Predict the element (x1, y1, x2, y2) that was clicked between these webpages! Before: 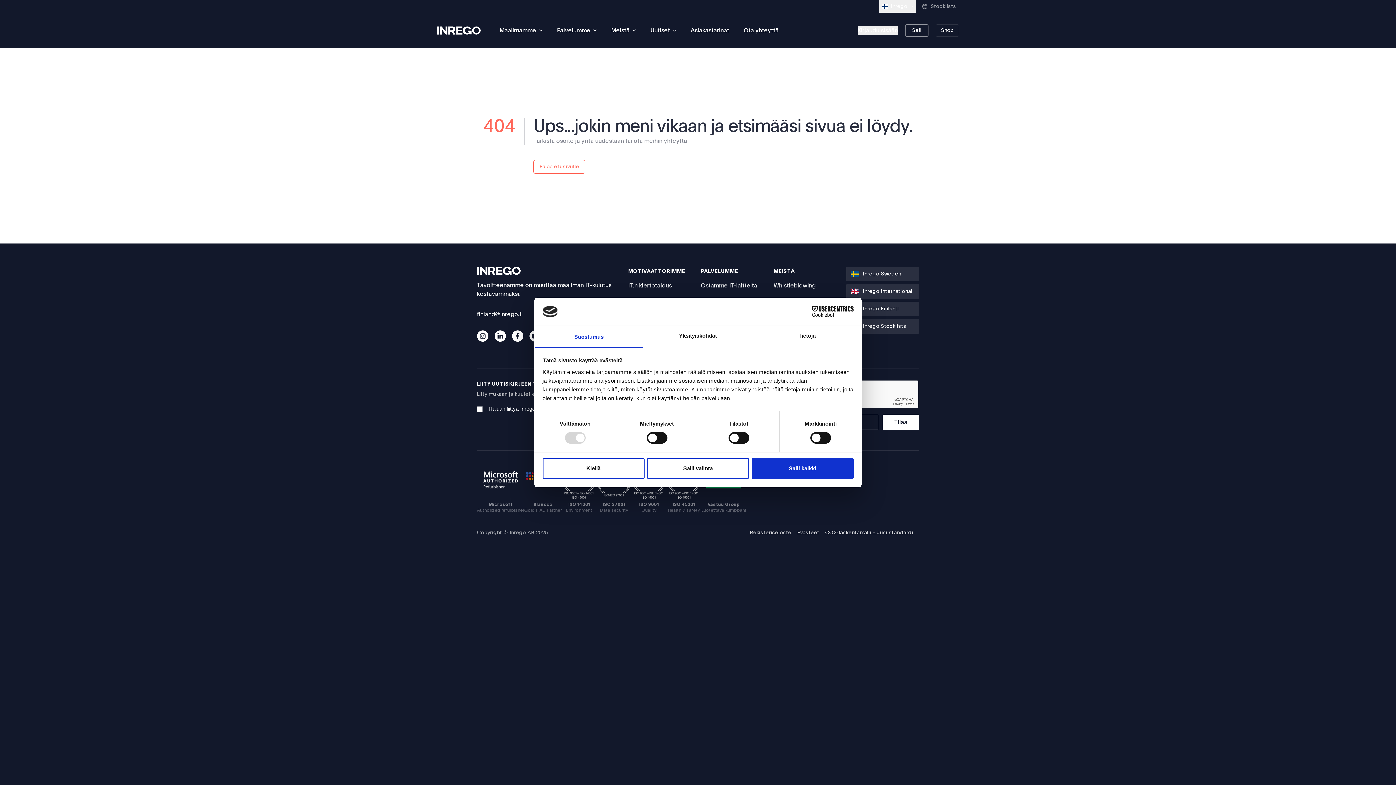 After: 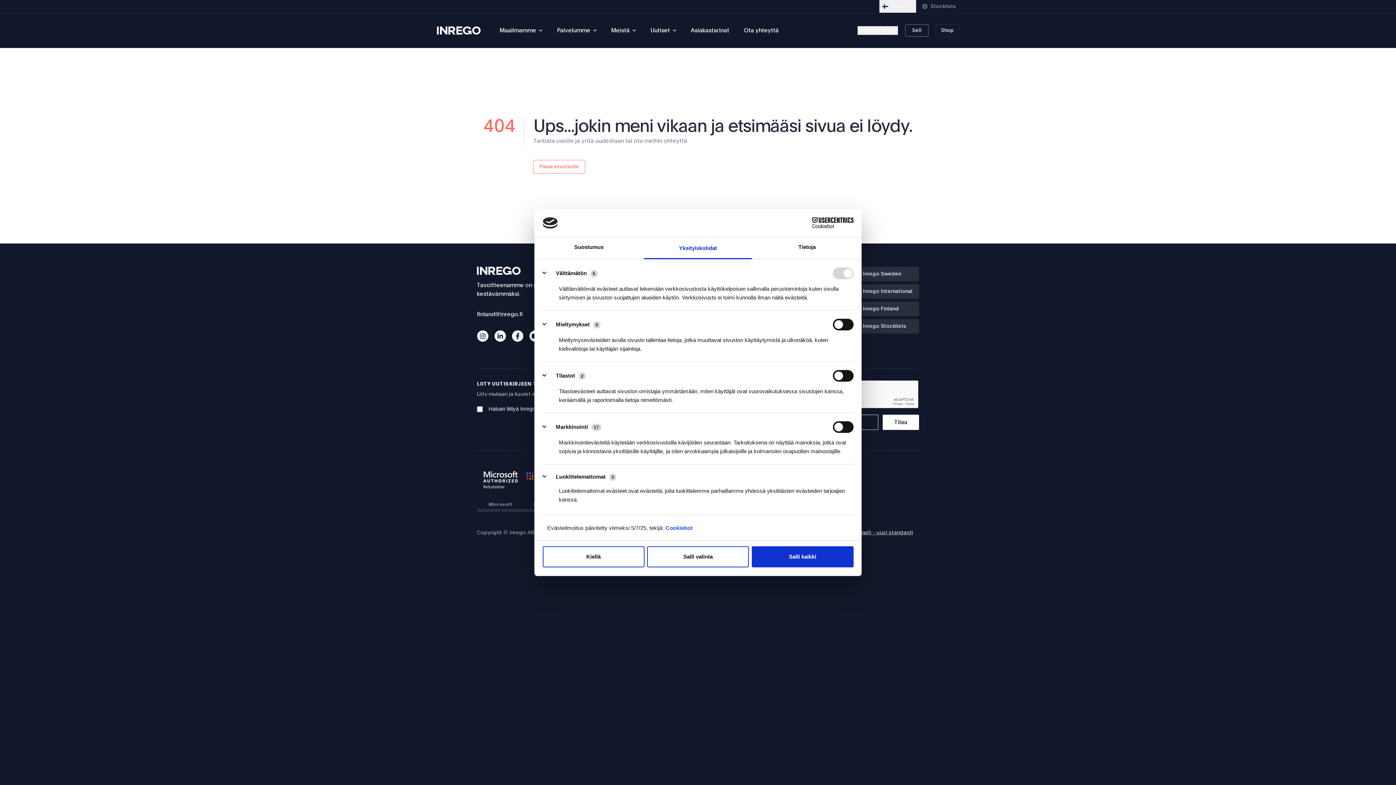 Action: label: Yksityiskohdat bbox: (643, 326, 752, 347)